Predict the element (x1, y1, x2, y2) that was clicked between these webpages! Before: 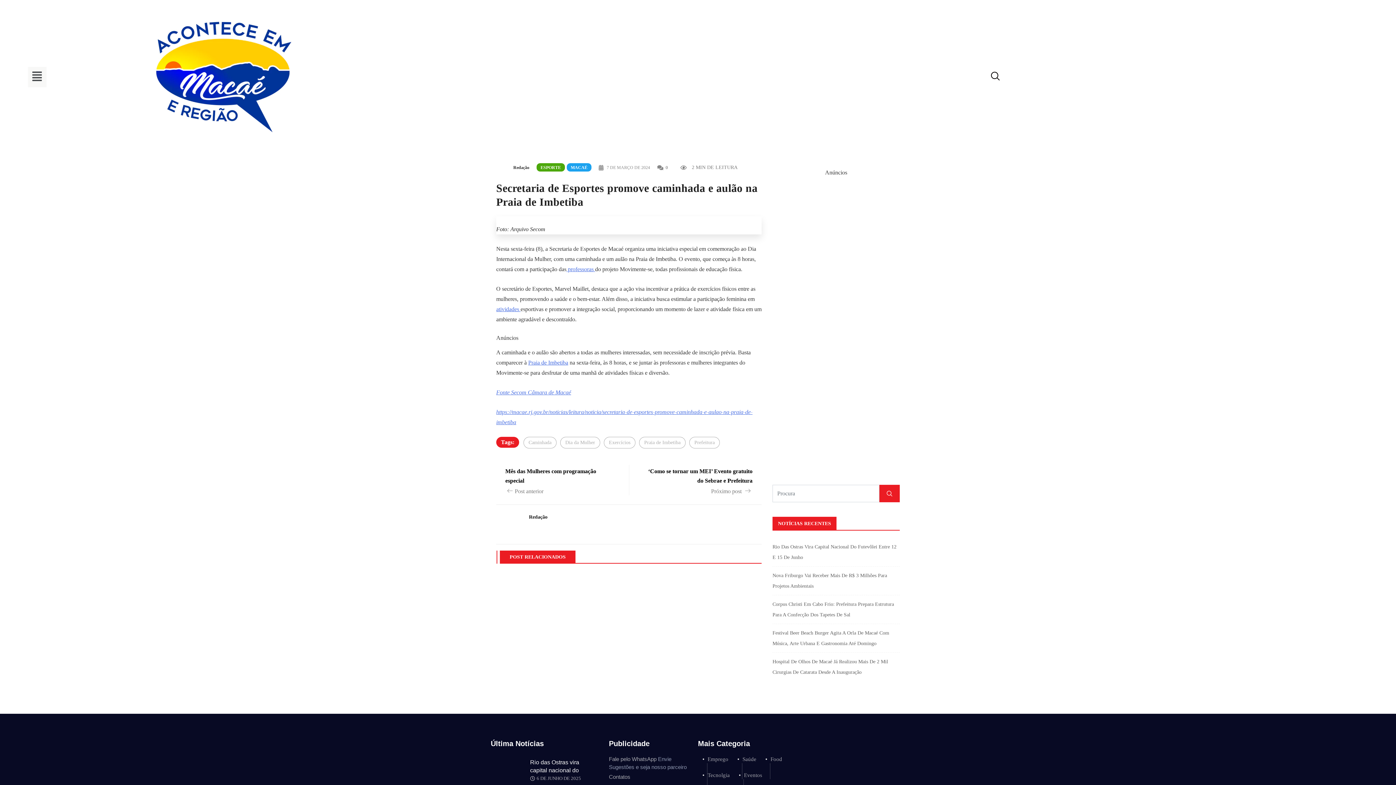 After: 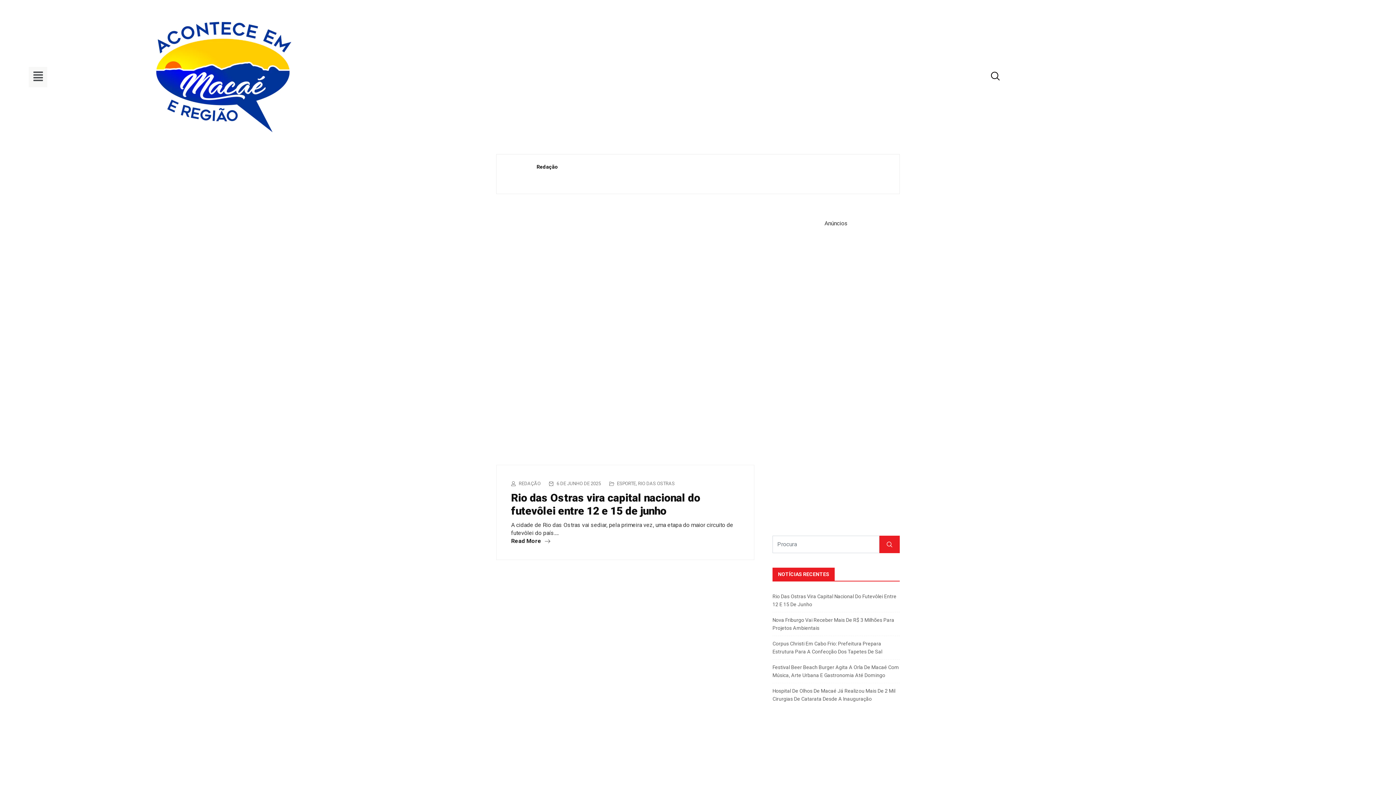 Action: bbox: (513, 164, 529, 170) label: Redação